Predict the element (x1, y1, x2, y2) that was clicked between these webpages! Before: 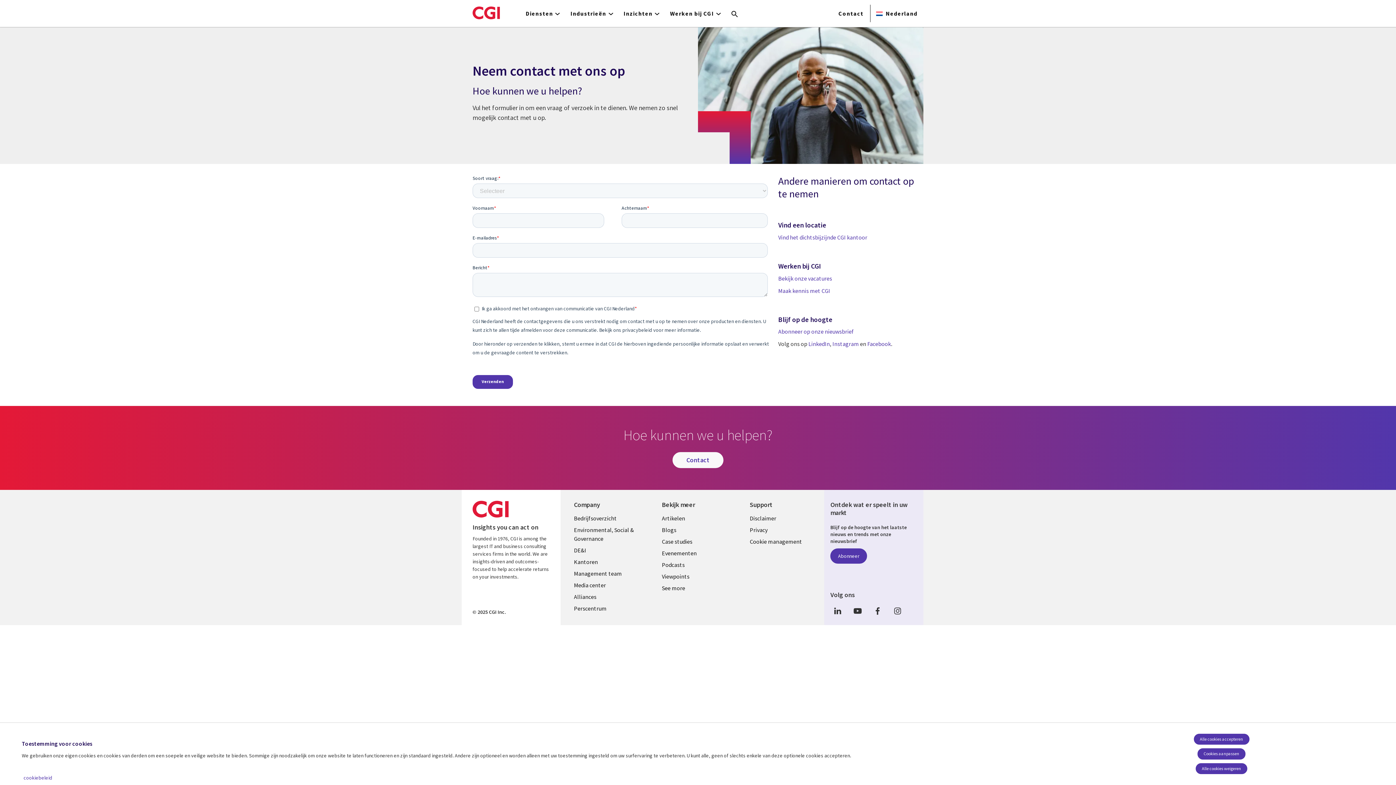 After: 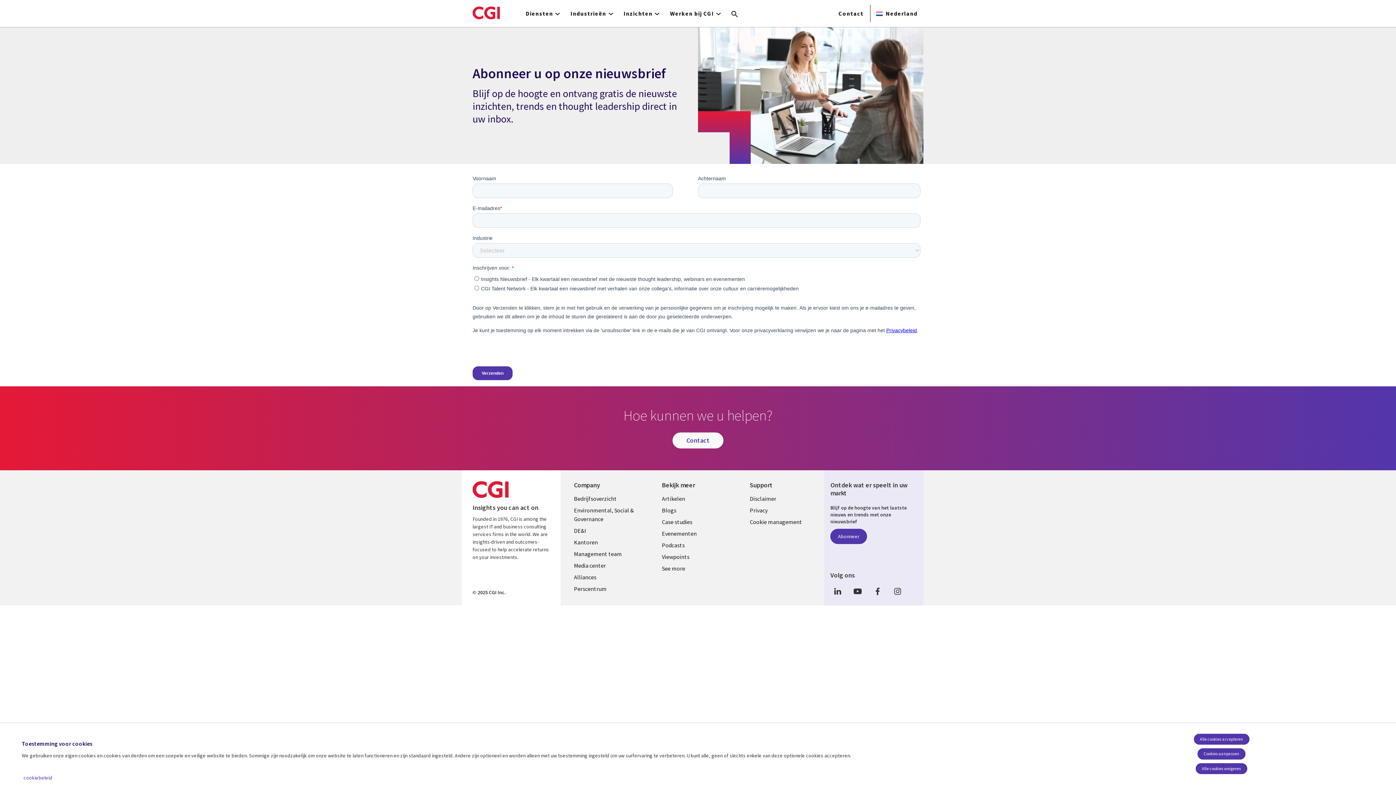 Action: label: Abonneer bbox: (830, 548, 867, 564)